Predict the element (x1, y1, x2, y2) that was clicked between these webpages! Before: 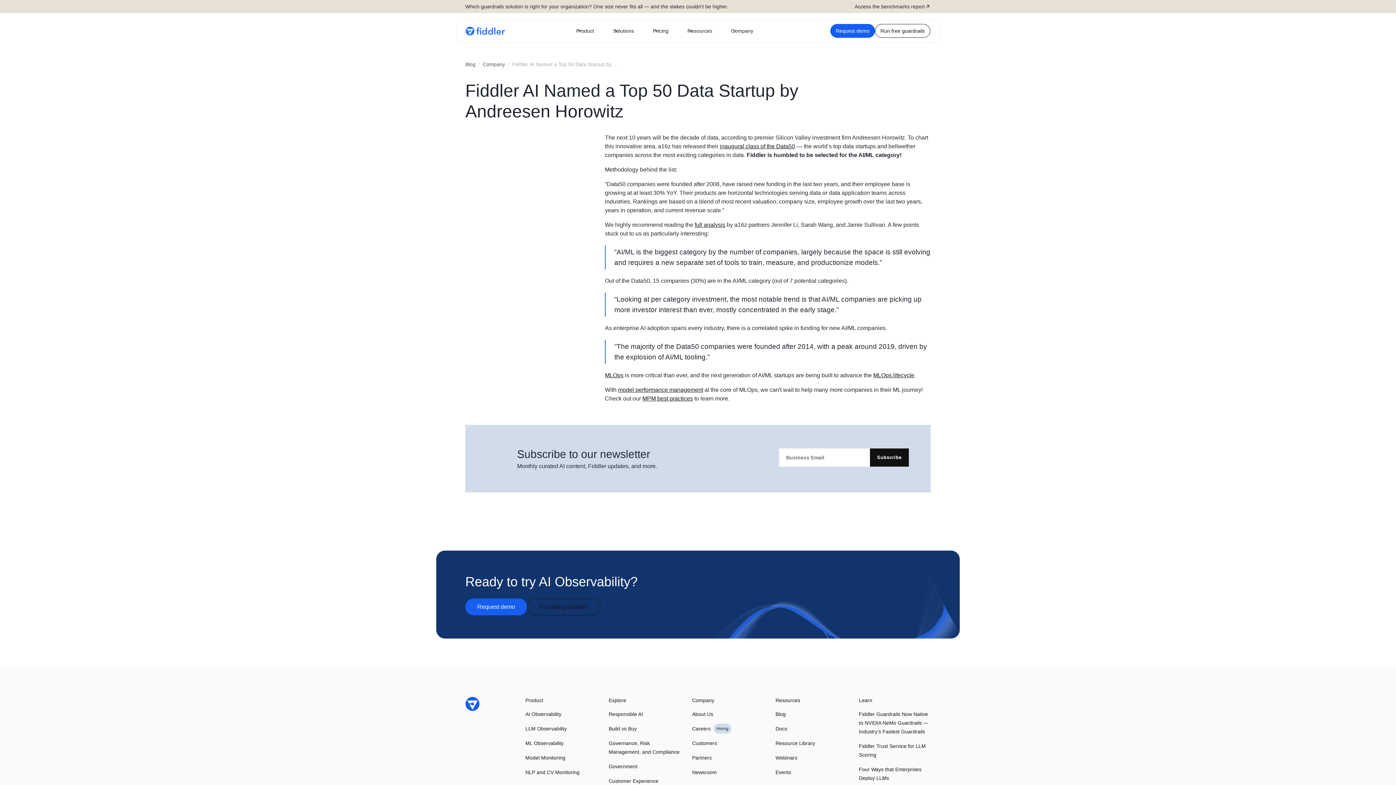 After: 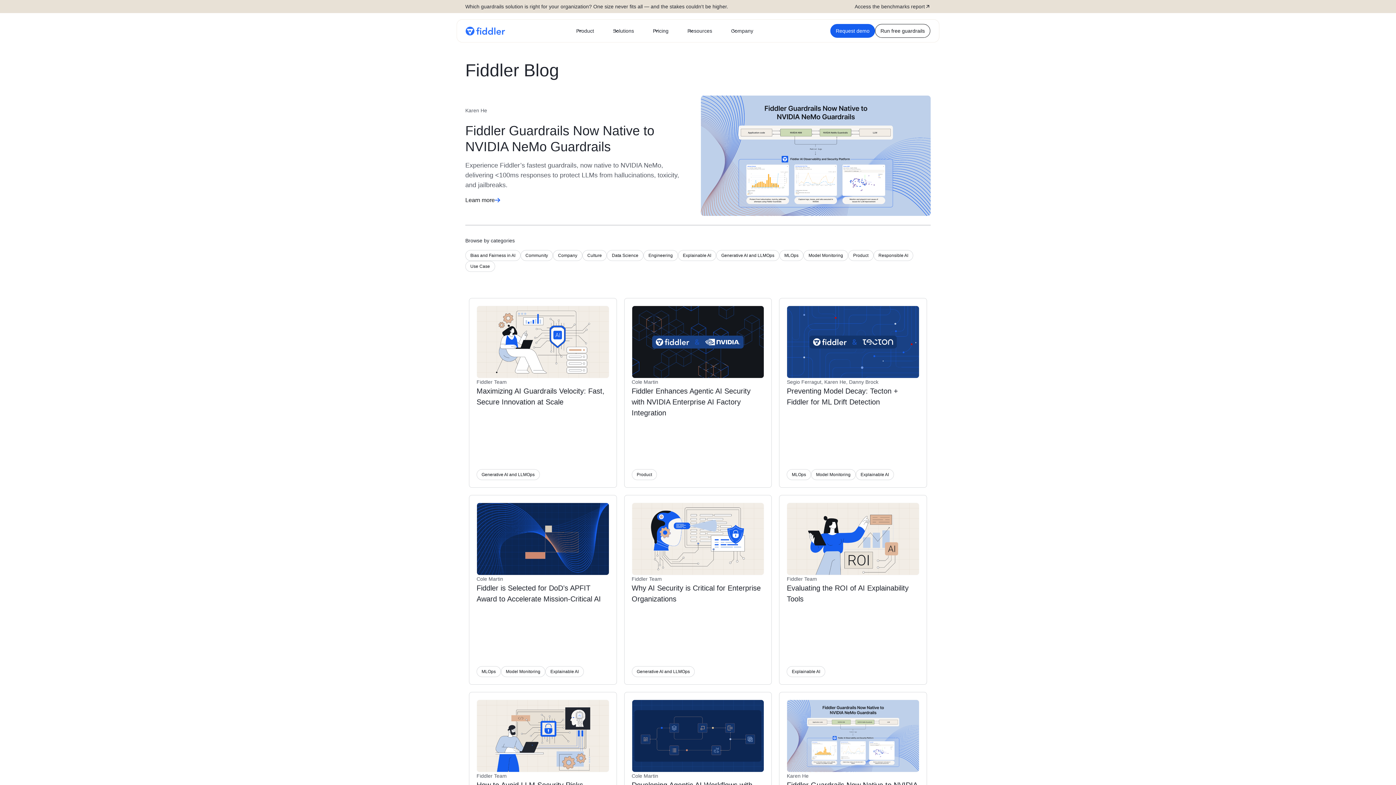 Action: label: Blog bbox: (465, 60, 475, 68)